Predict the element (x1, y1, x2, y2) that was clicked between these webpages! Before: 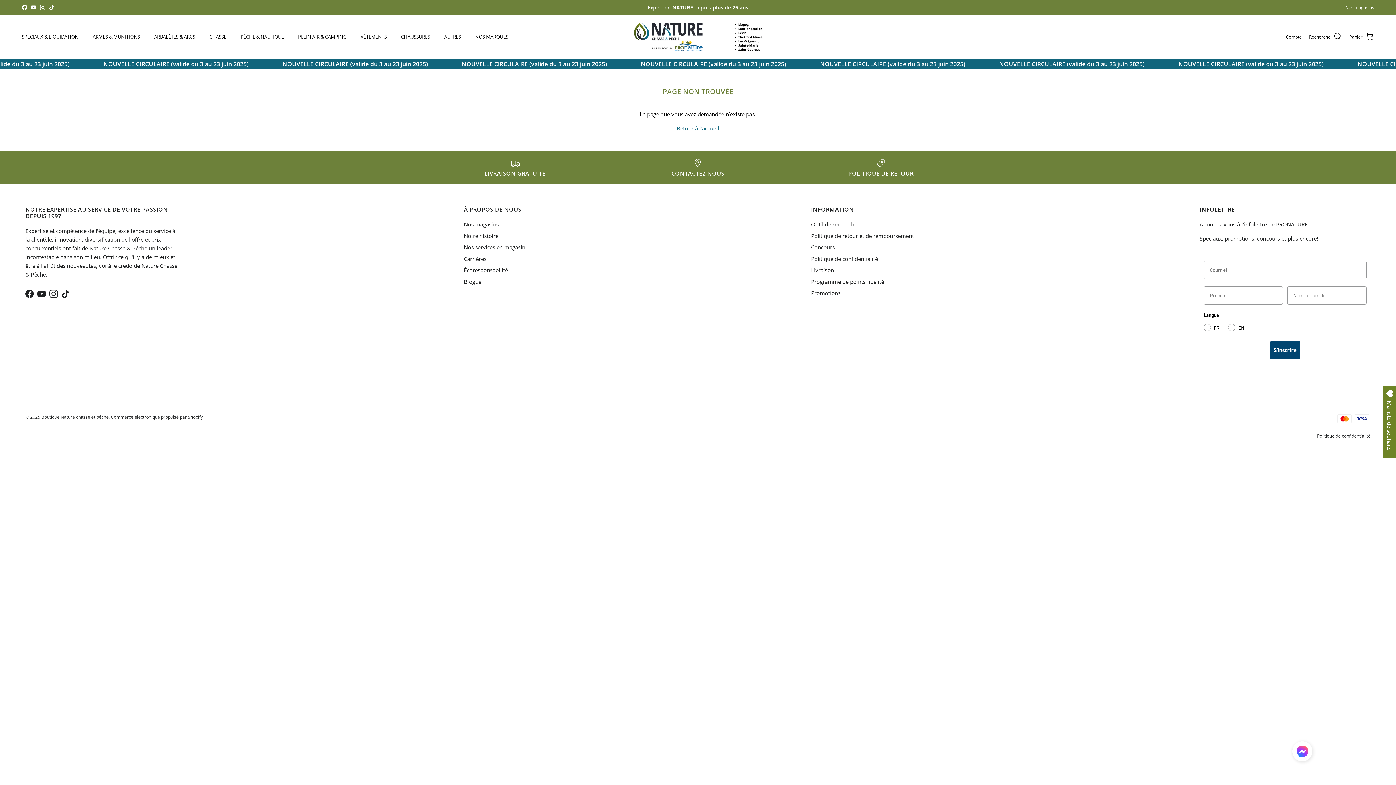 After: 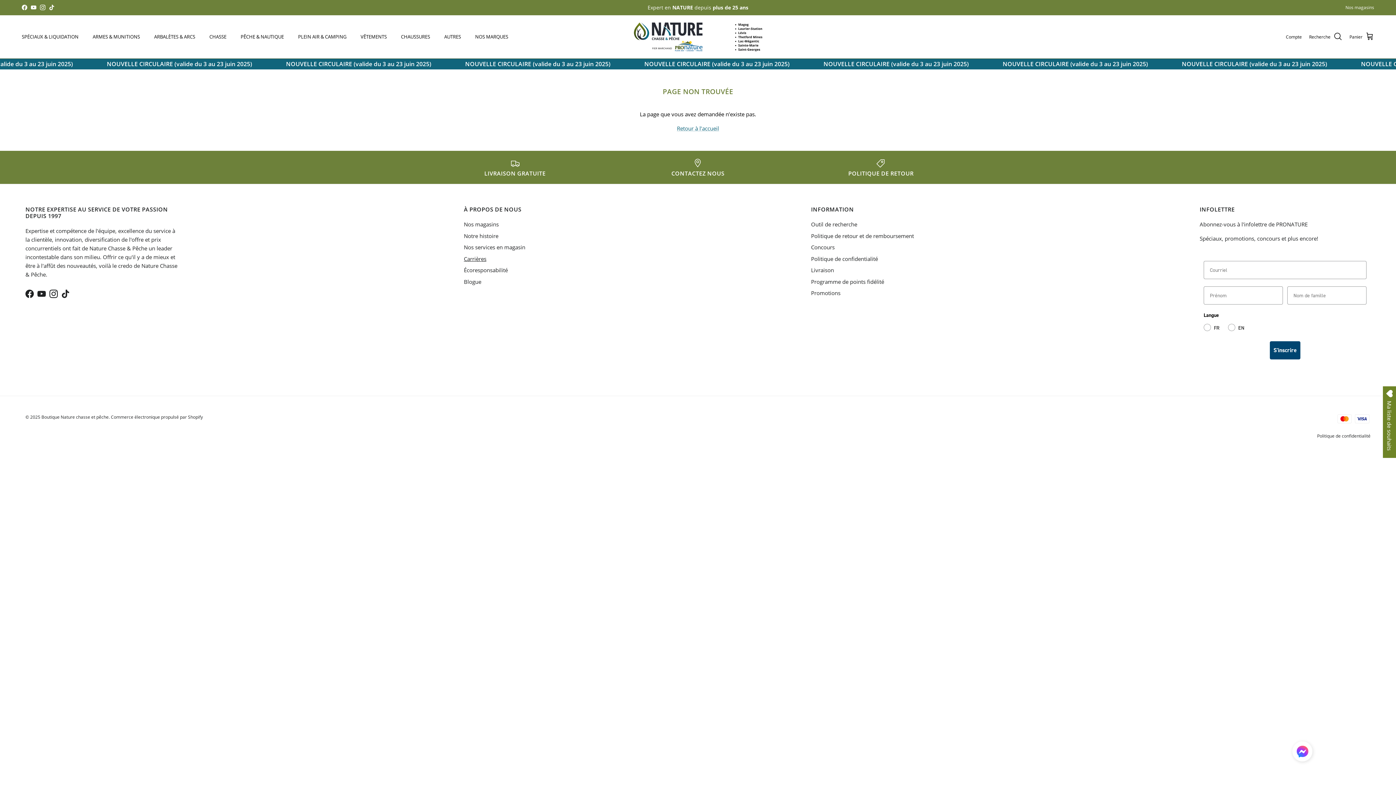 Action: label: Carrières bbox: (464, 255, 486, 262)